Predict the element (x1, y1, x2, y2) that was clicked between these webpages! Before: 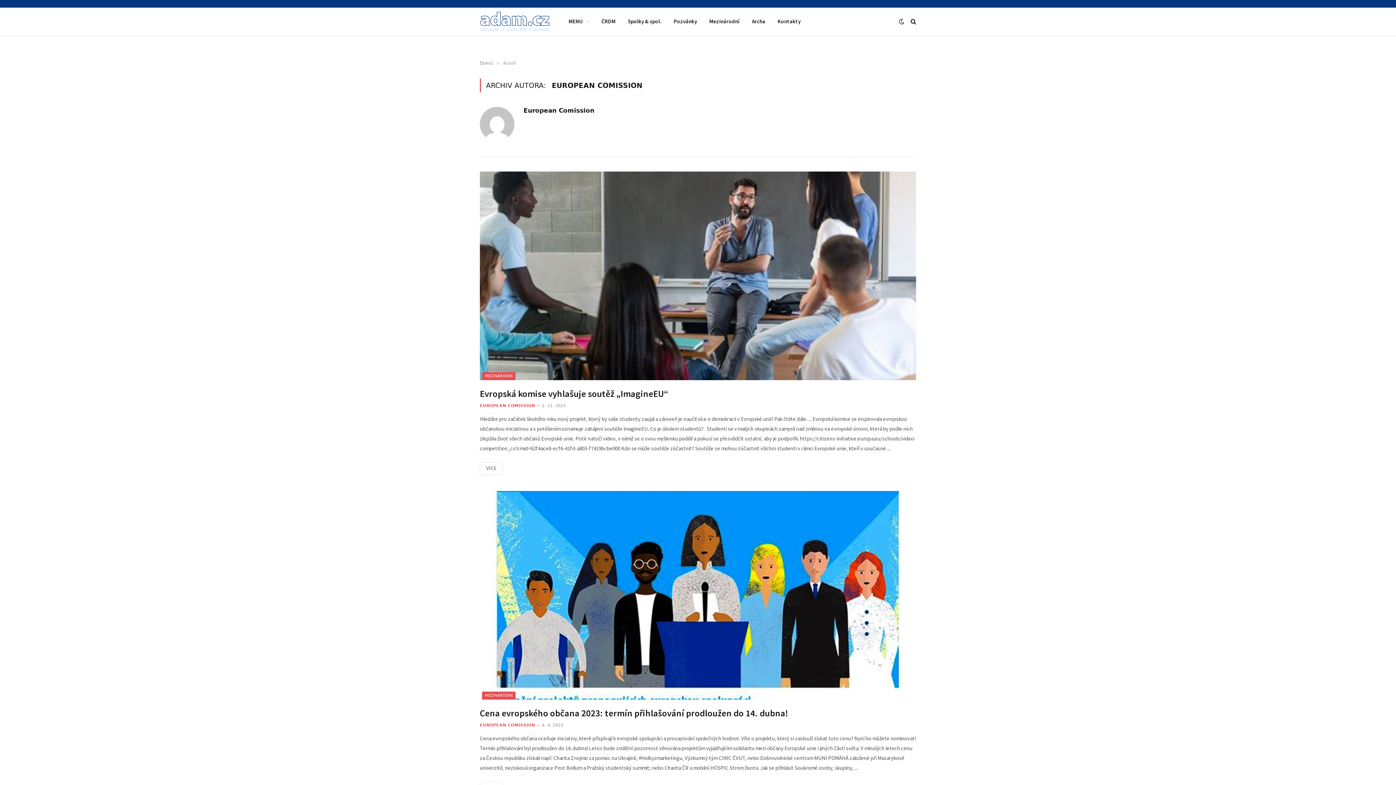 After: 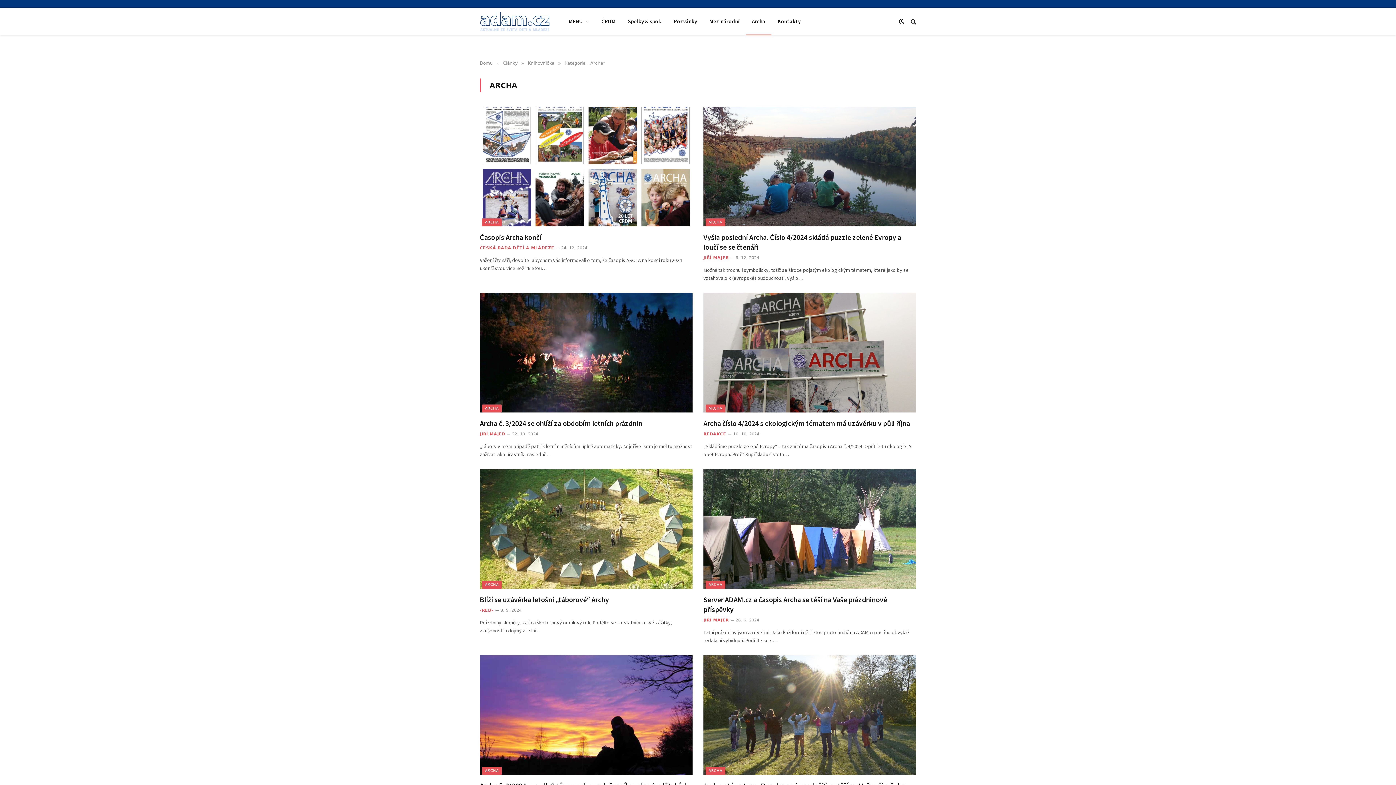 Action: label: Archa bbox: (745, 7, 771, 35)